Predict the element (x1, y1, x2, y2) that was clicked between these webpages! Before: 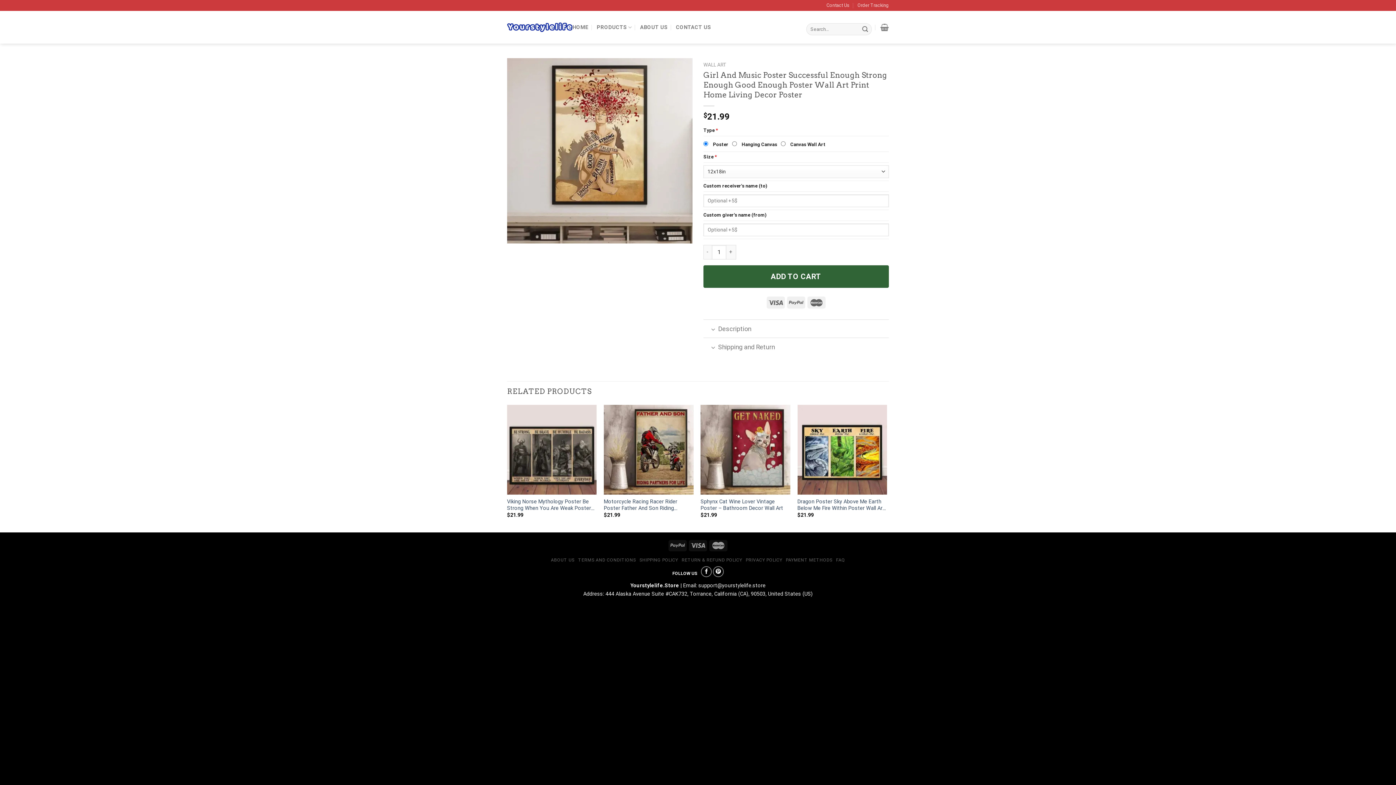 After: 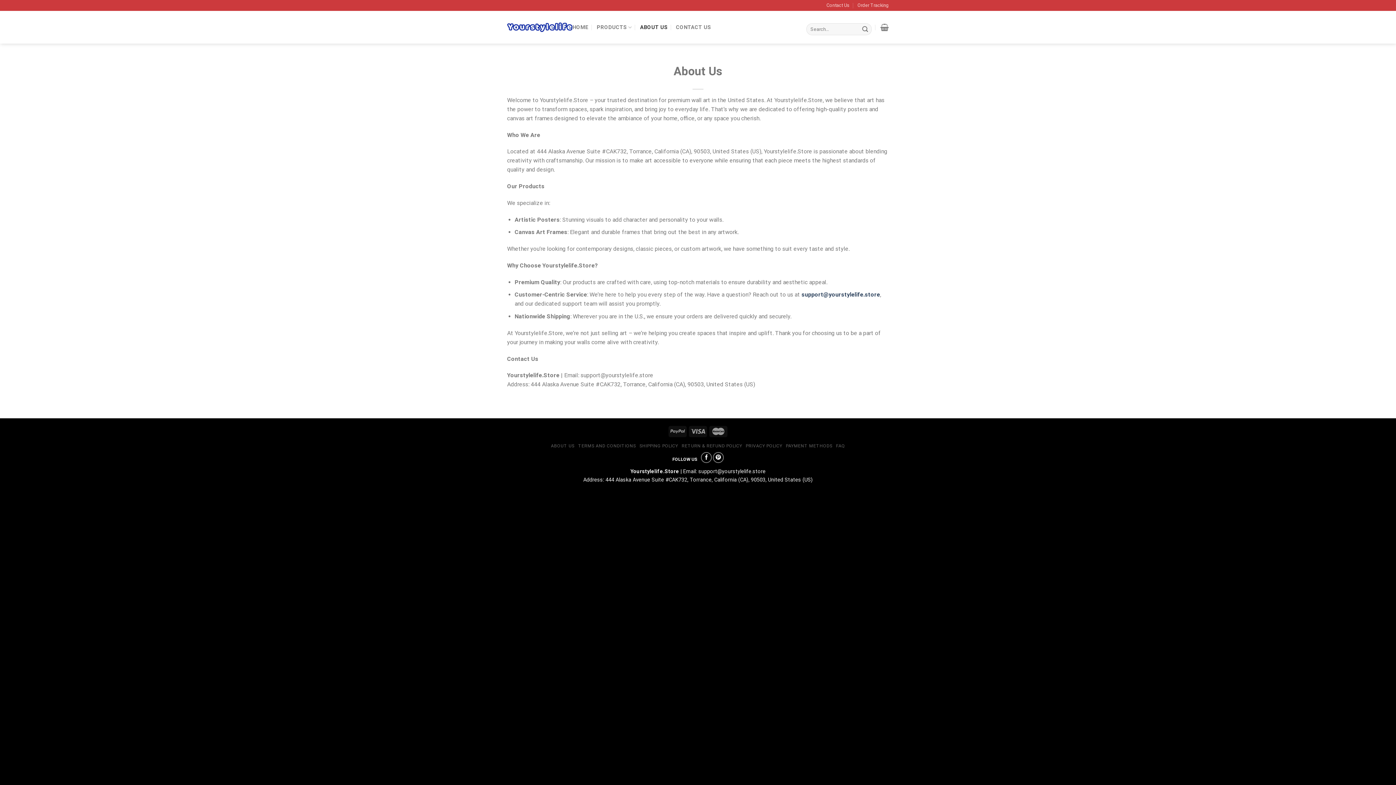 Action: label: ABOUT US bbox: (640, 19, 668, 35)